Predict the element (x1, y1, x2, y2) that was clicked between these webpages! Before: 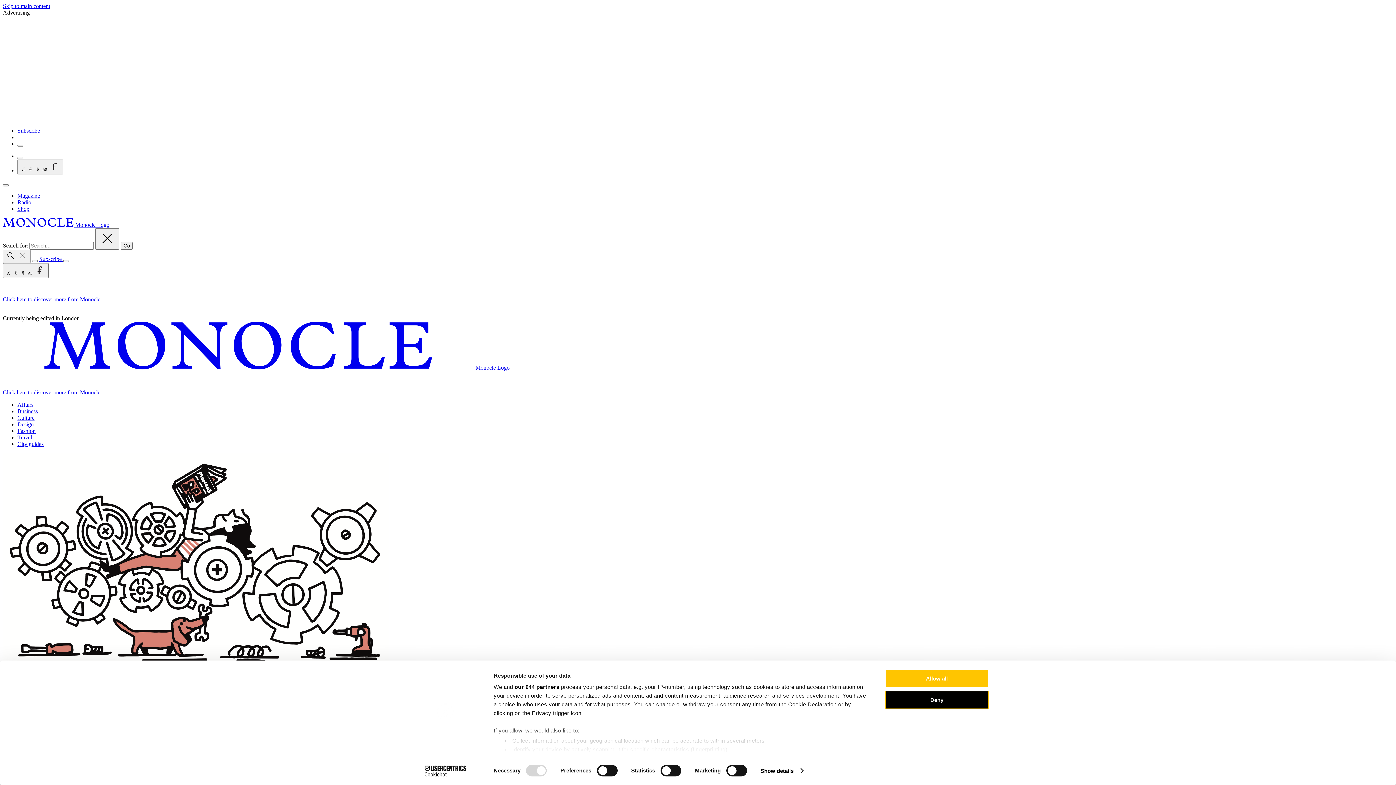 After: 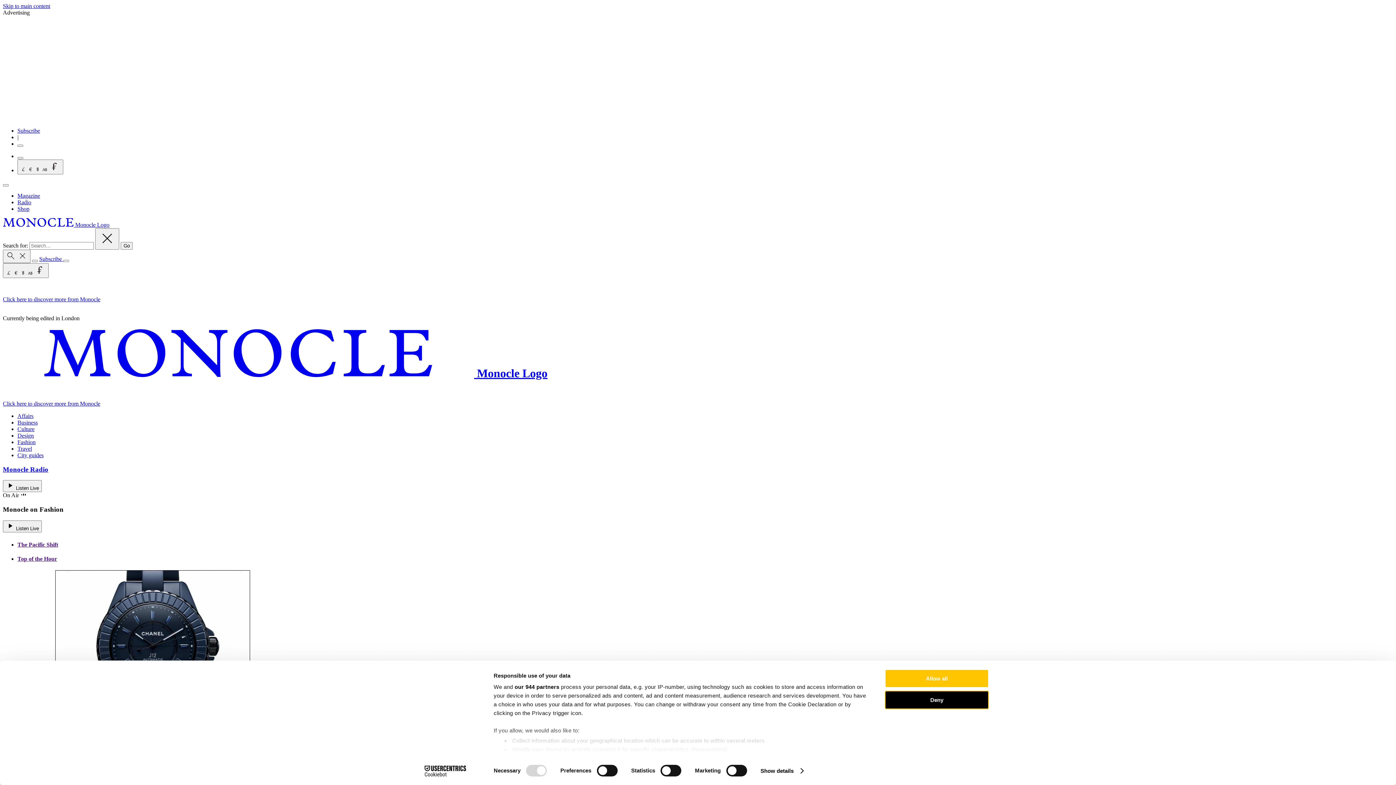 Action: bbox: (2, 221, 109, 228) label: Go to Monocle the homepage